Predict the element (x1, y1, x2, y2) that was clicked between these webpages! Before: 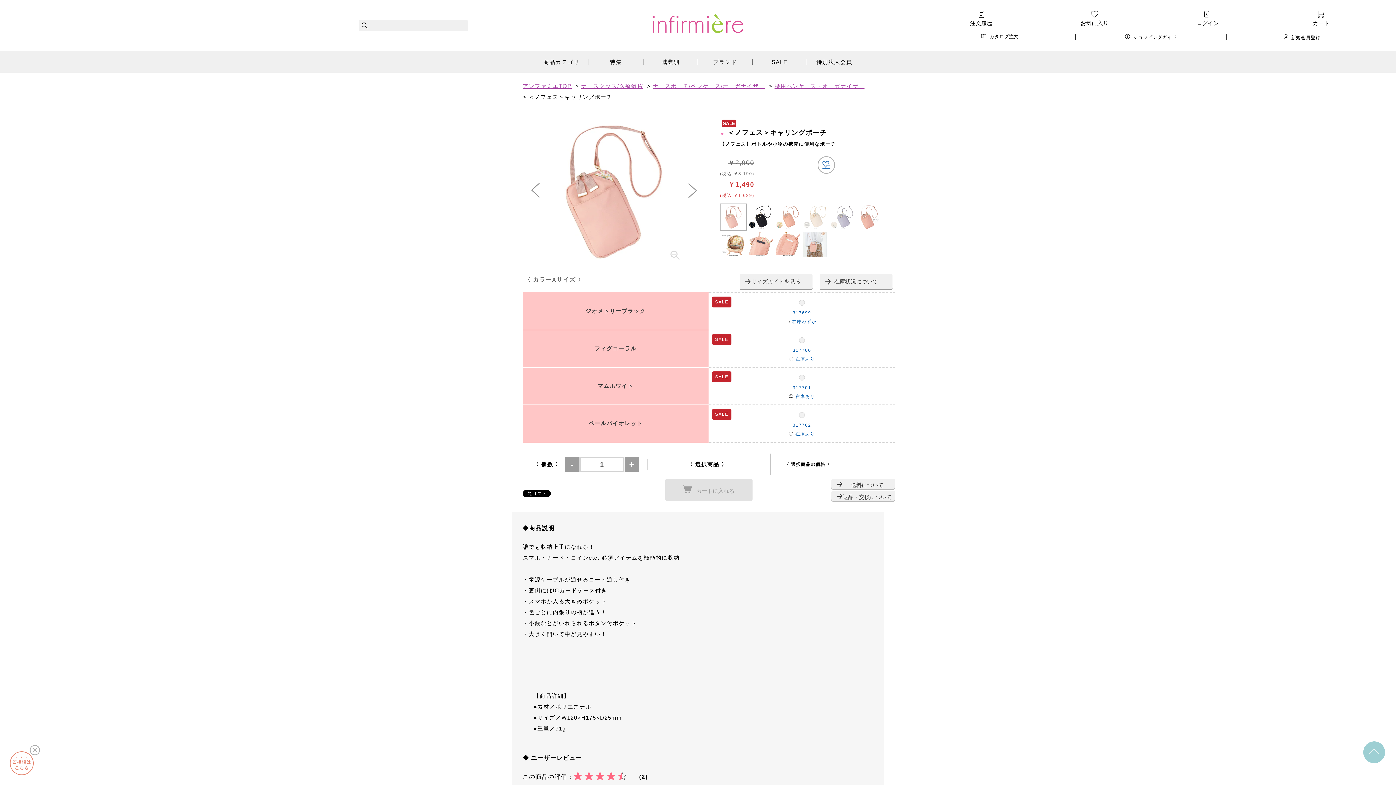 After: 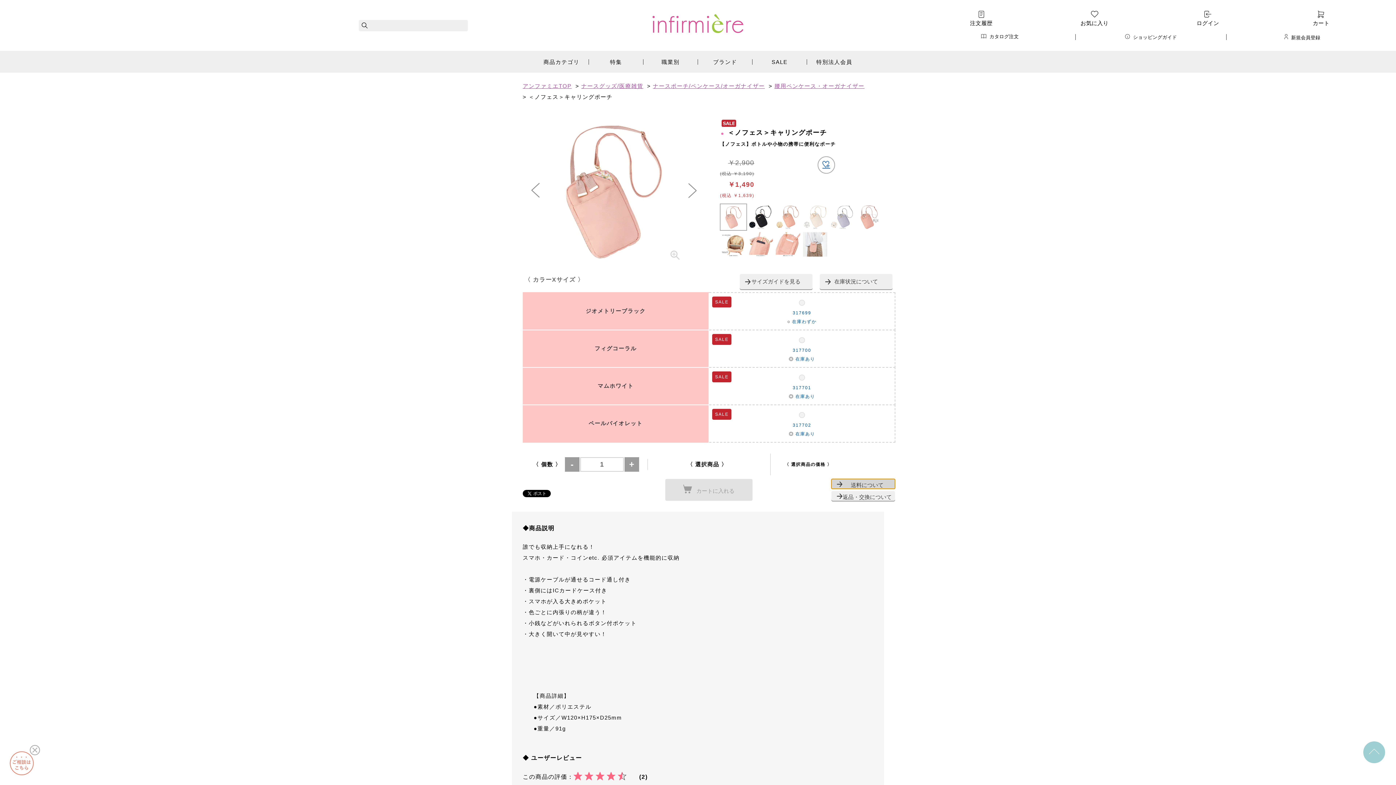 Action: label: 送料について bbox: (831, 479, 895, 489)